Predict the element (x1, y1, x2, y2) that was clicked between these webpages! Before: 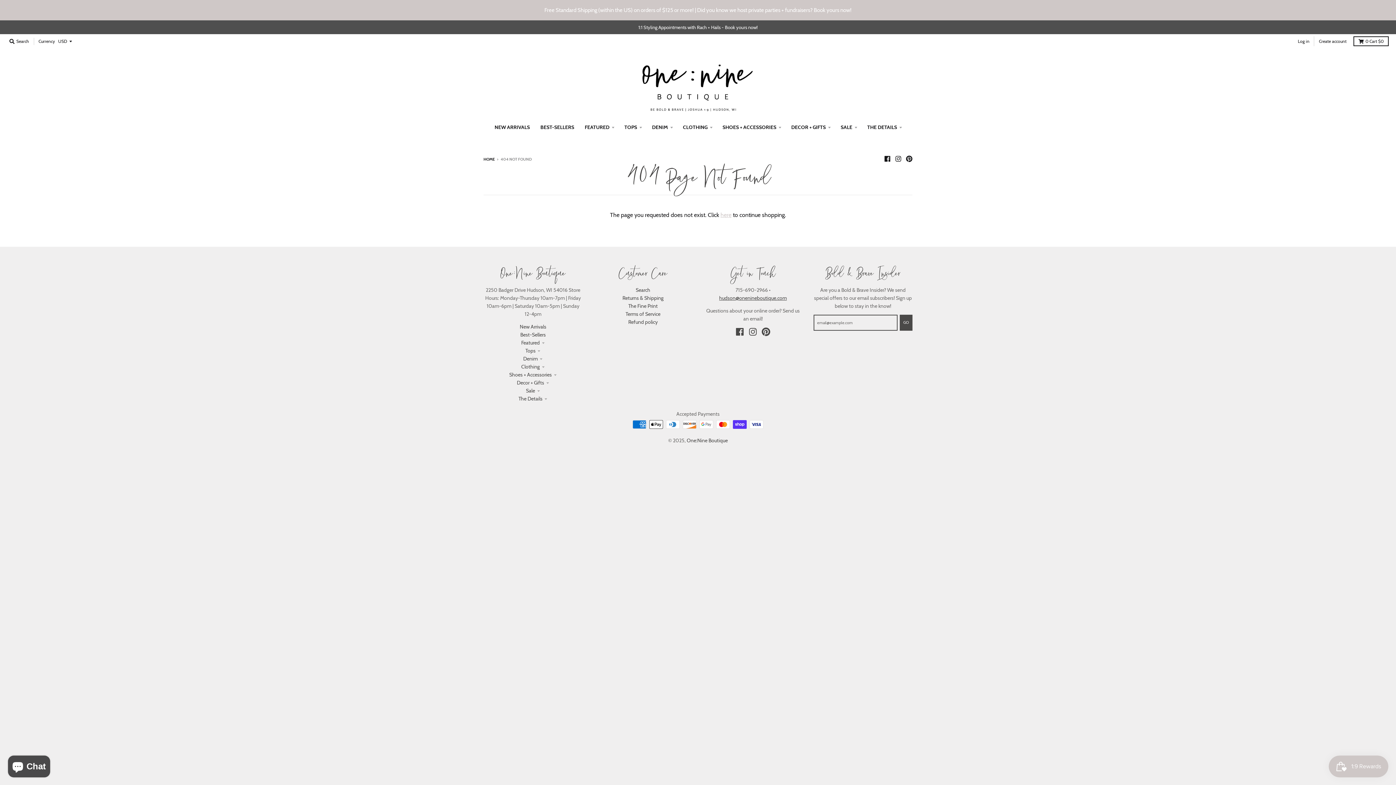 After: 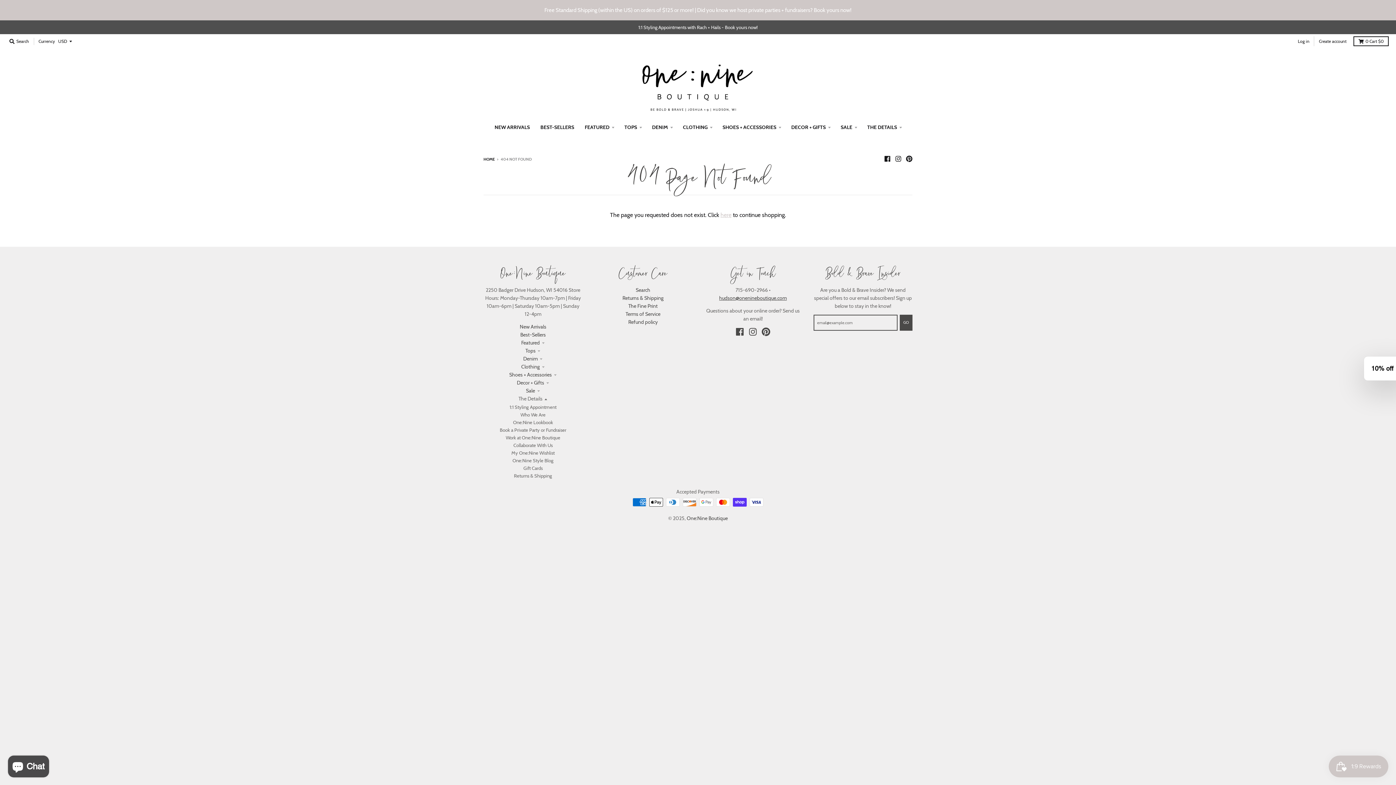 Action: bbox: (518, 395, 547, 402) label: The Details